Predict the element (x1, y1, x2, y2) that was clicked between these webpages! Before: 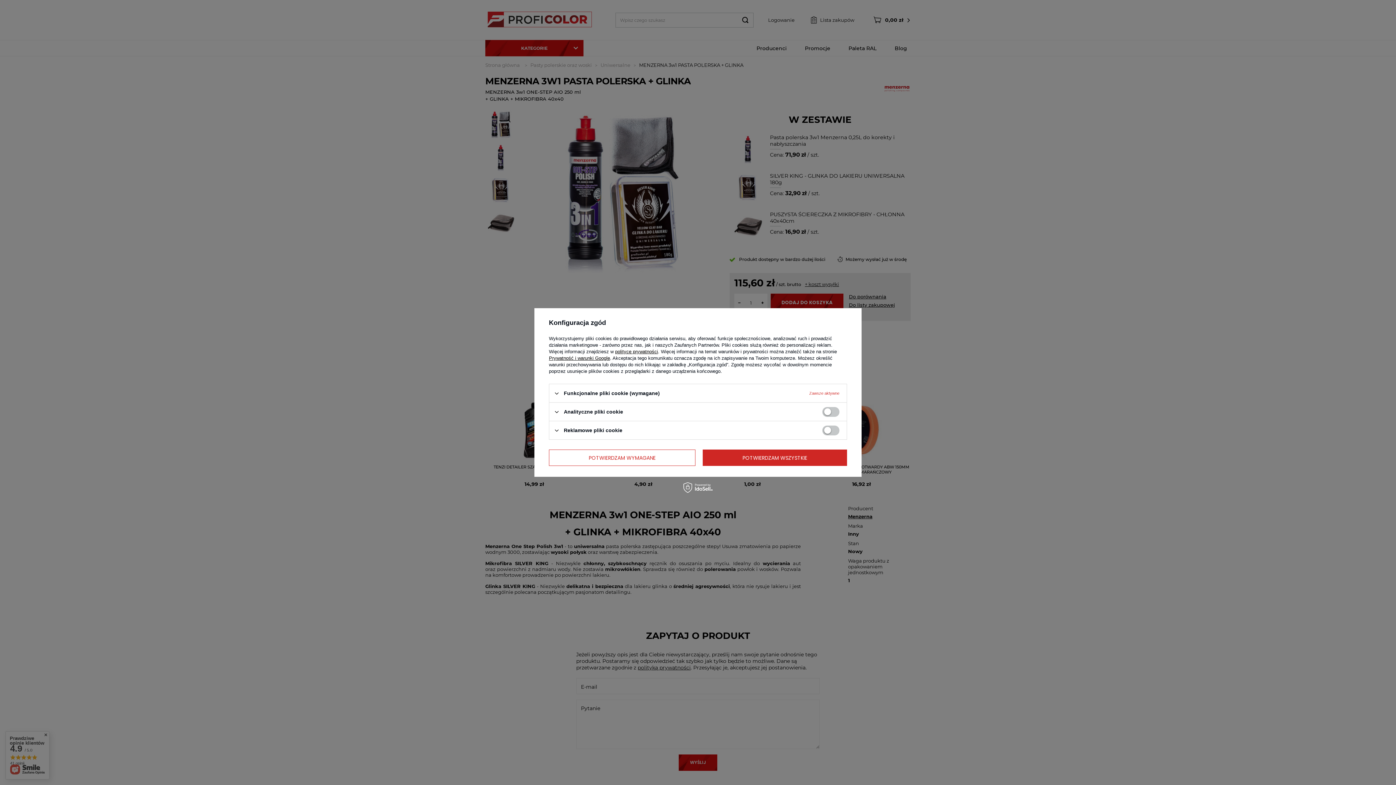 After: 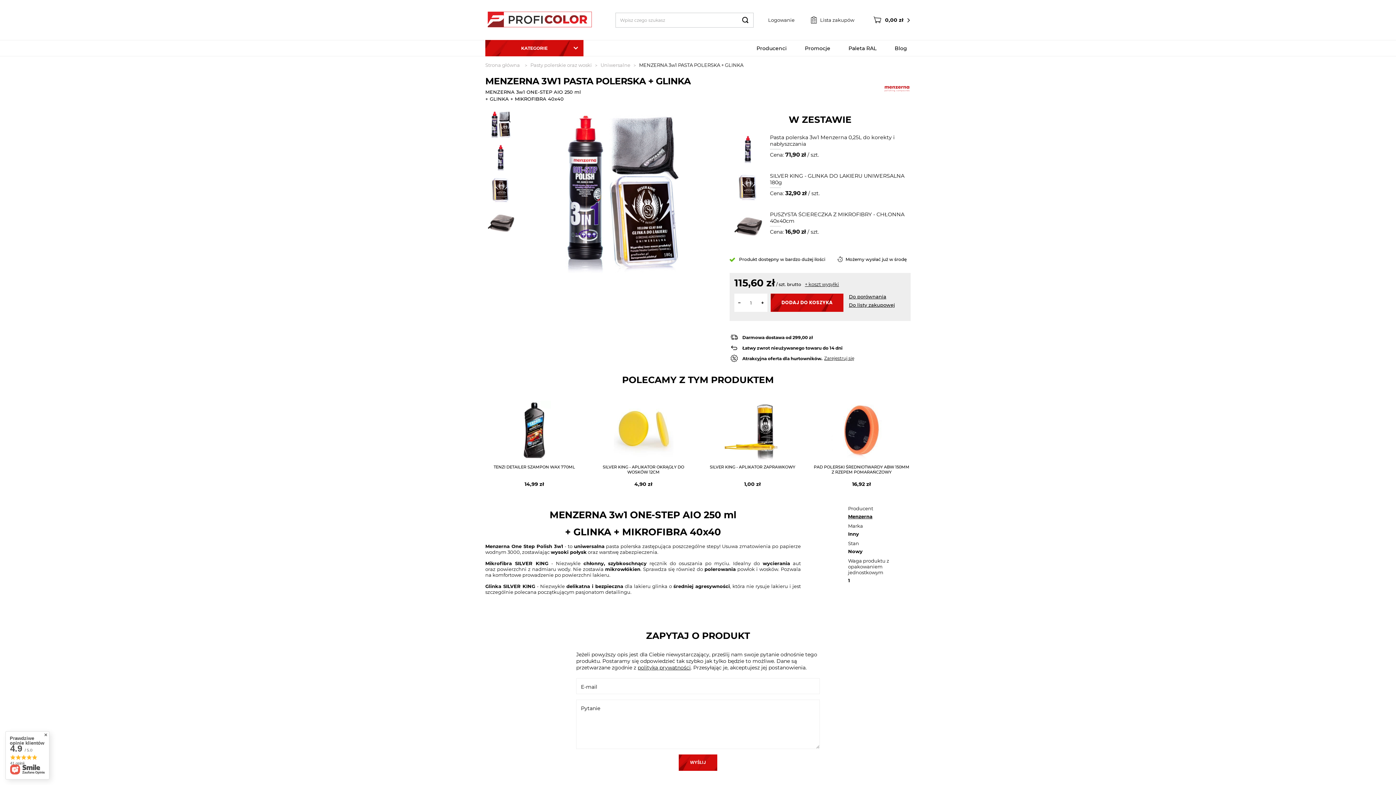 Action: label: POTWIERDZAM WYMAGANE bbox: (549, 449, 695, 466)